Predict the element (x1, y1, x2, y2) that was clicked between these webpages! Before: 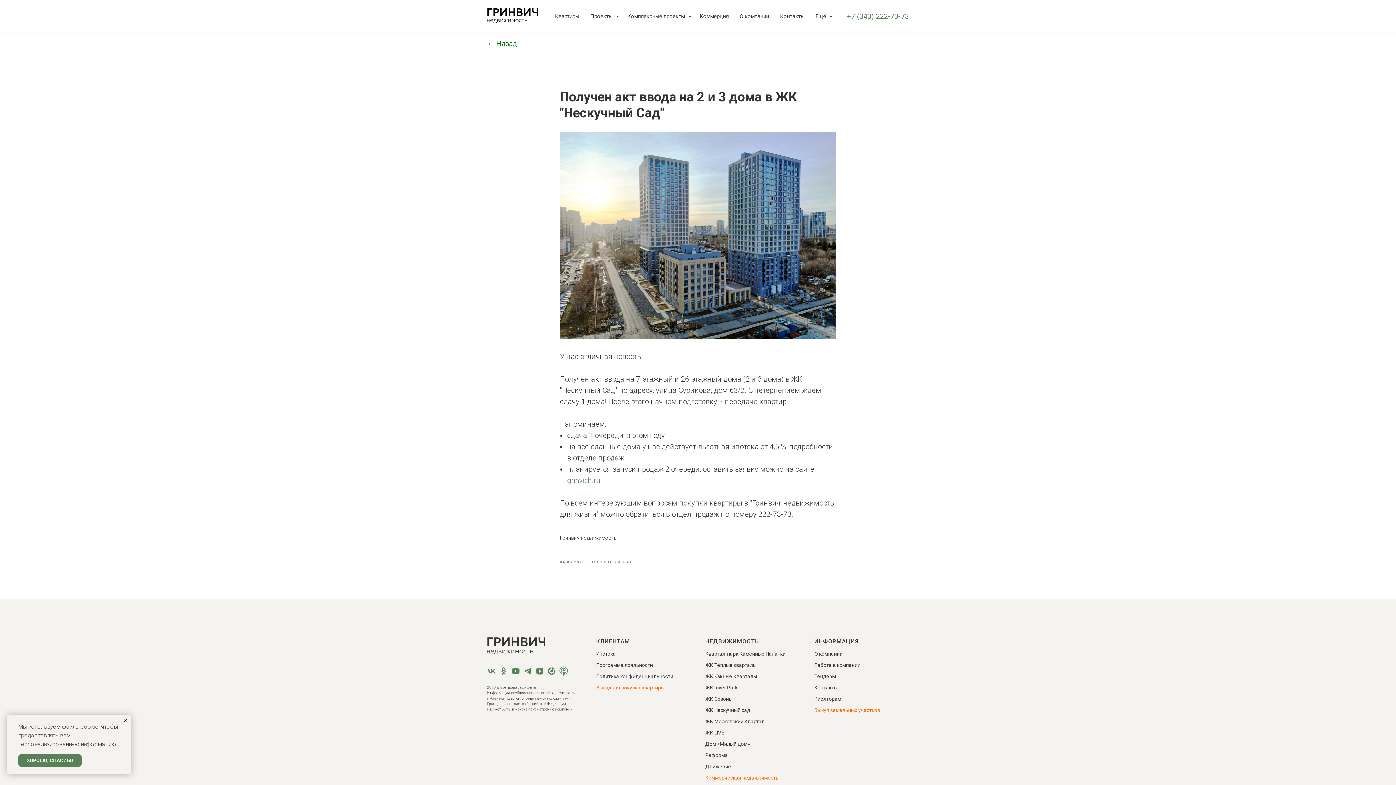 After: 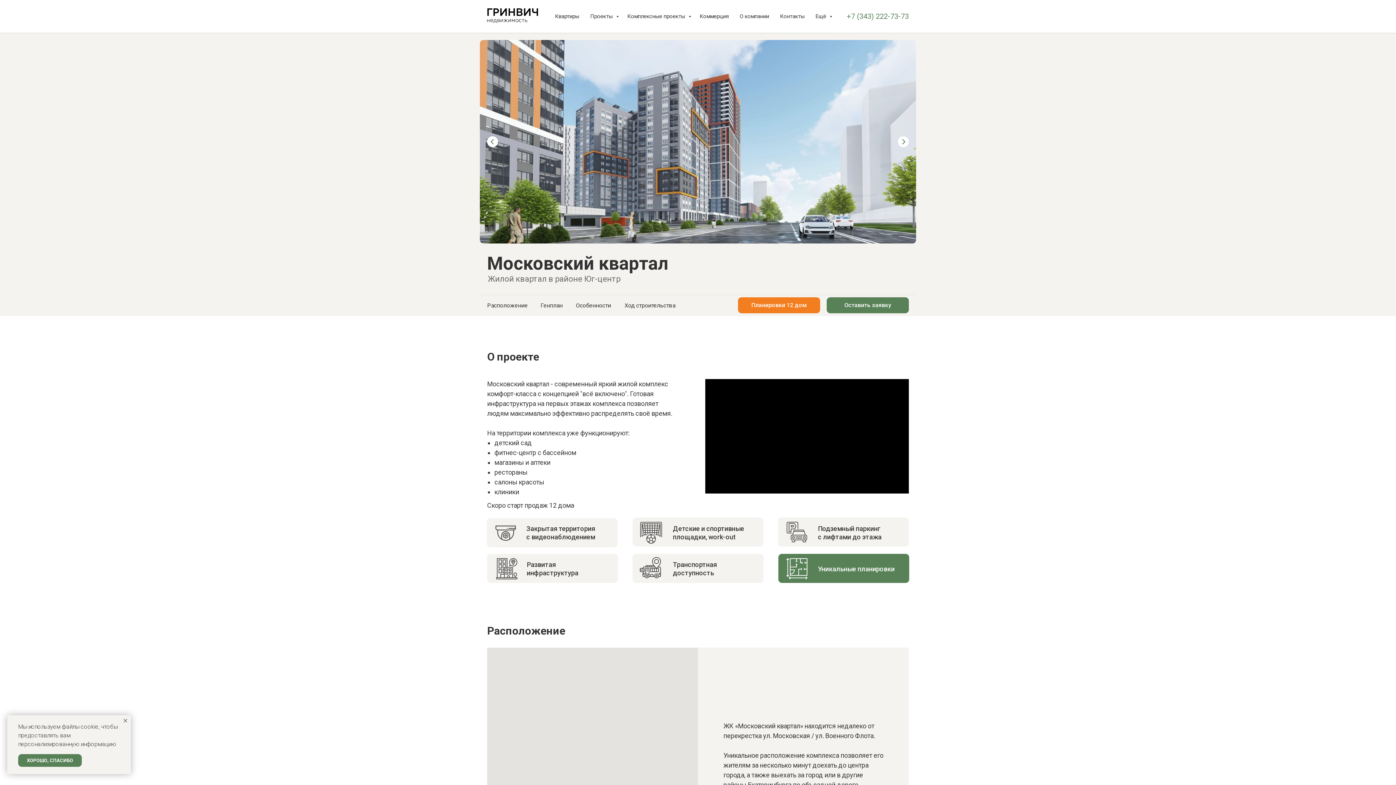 Action: bbox: (705, 719, 764, 724) label: ЖК Московский Квартал